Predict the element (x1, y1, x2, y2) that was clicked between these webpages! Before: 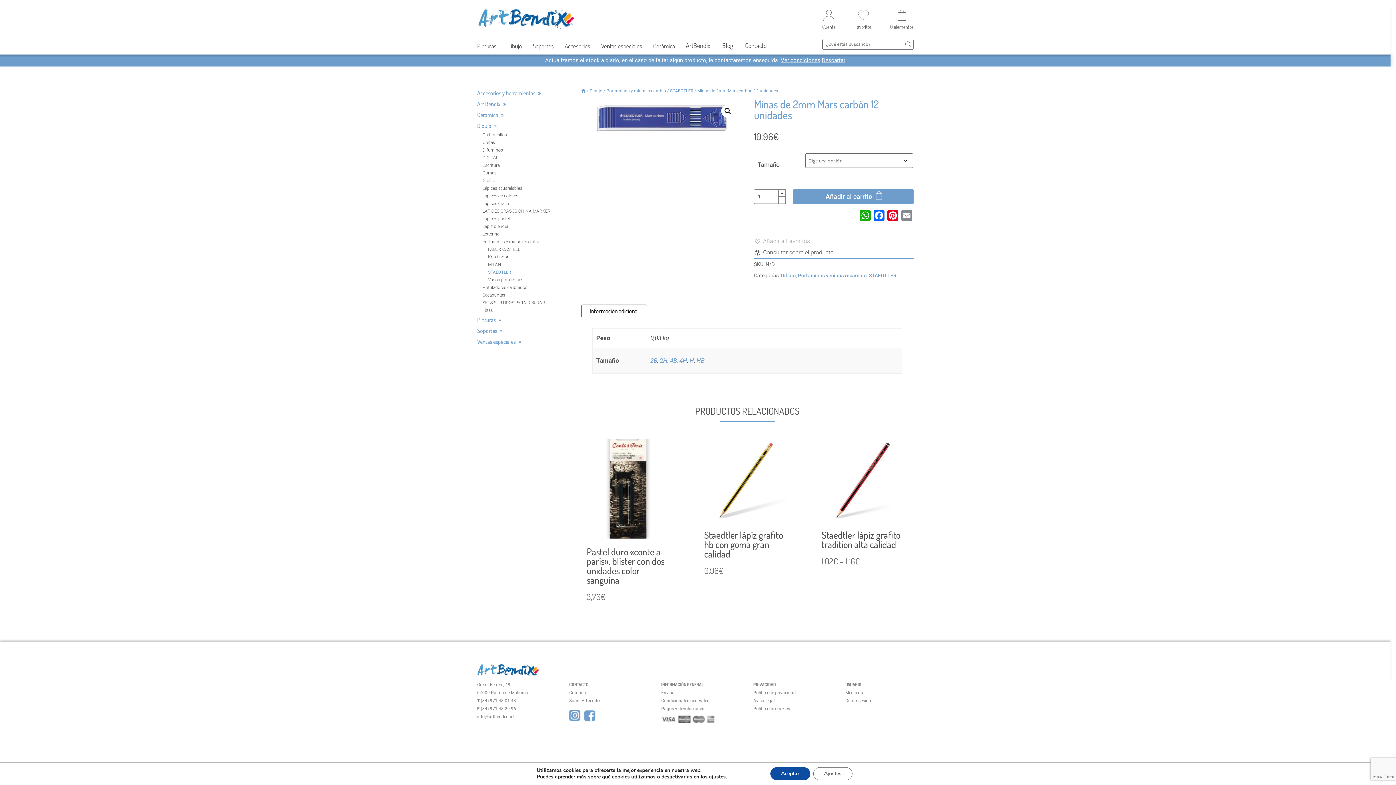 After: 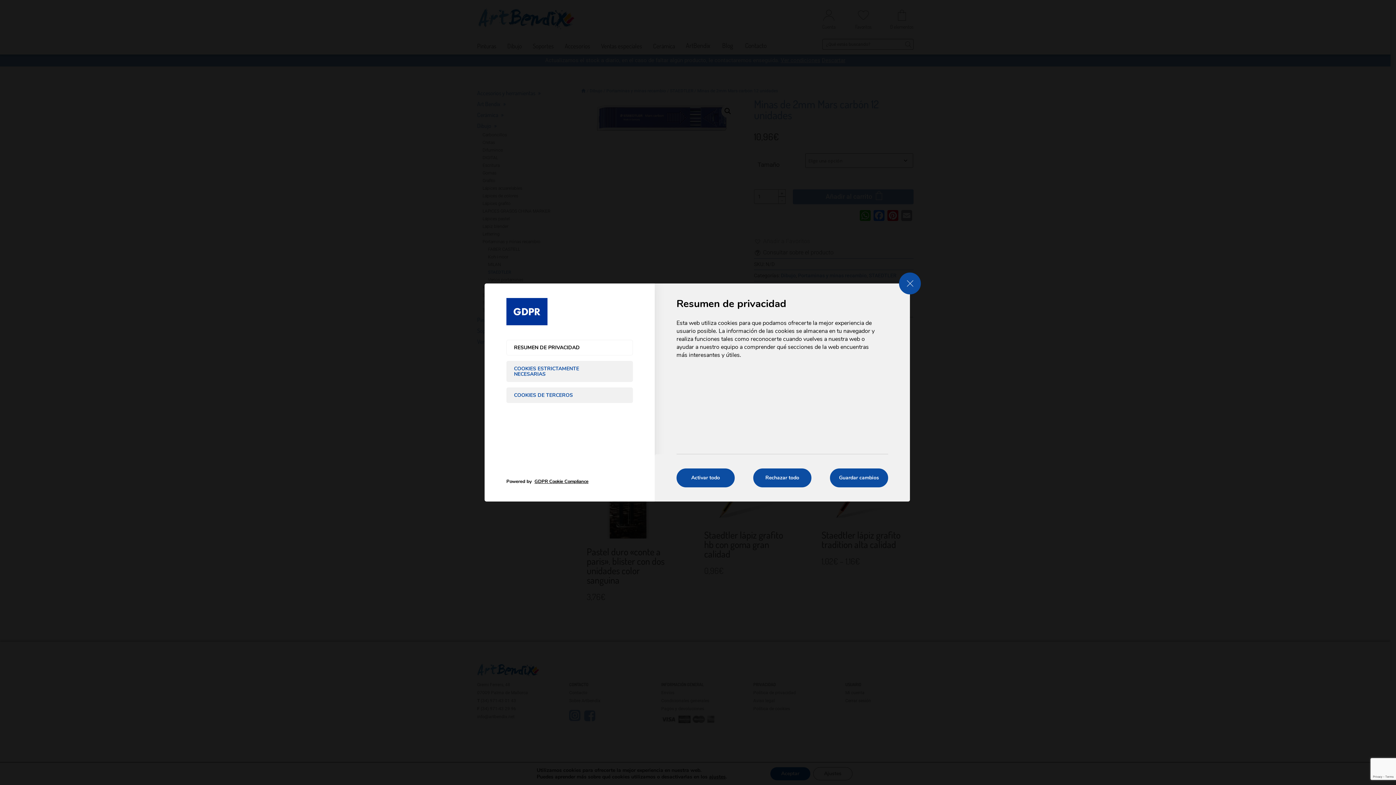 Action: bbox: (813, 767, 852, 780) label: Ajustes